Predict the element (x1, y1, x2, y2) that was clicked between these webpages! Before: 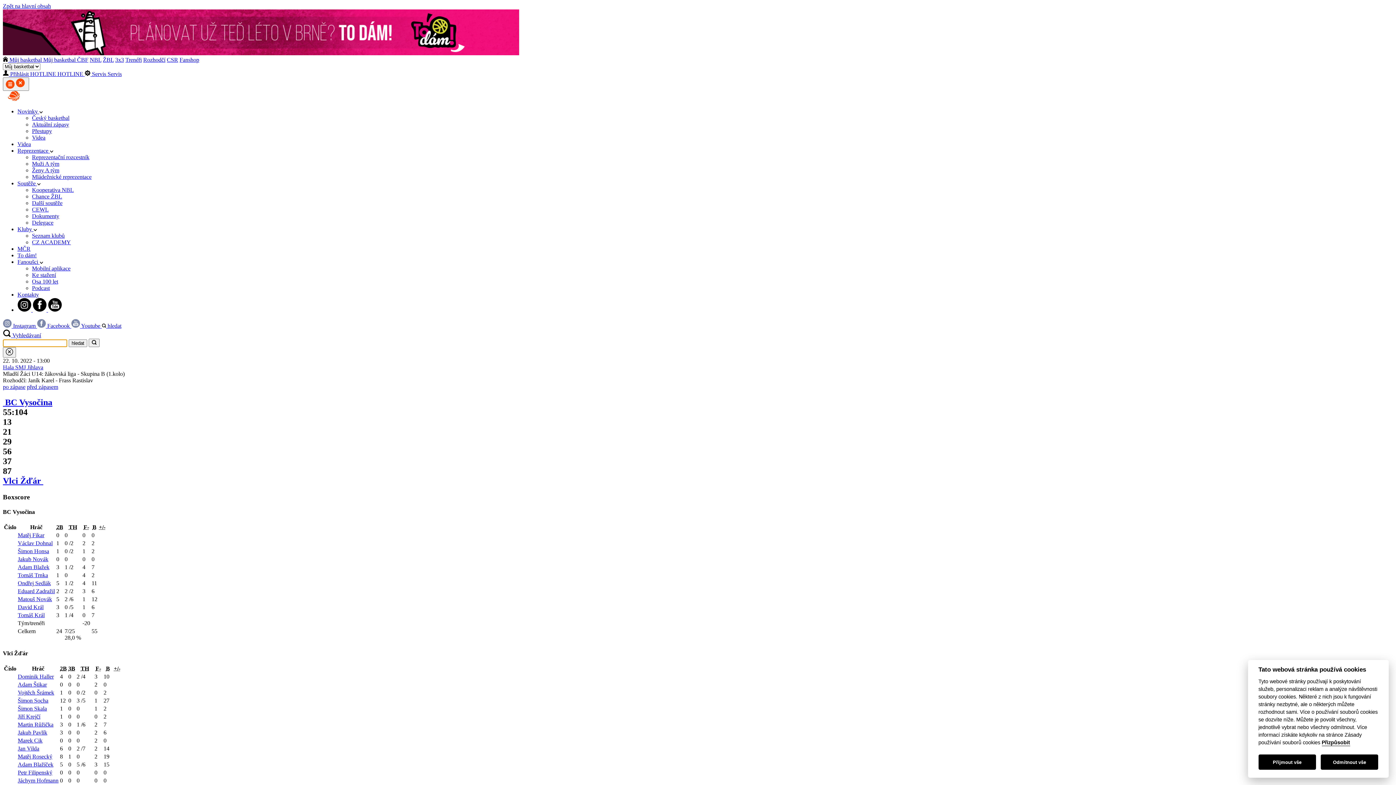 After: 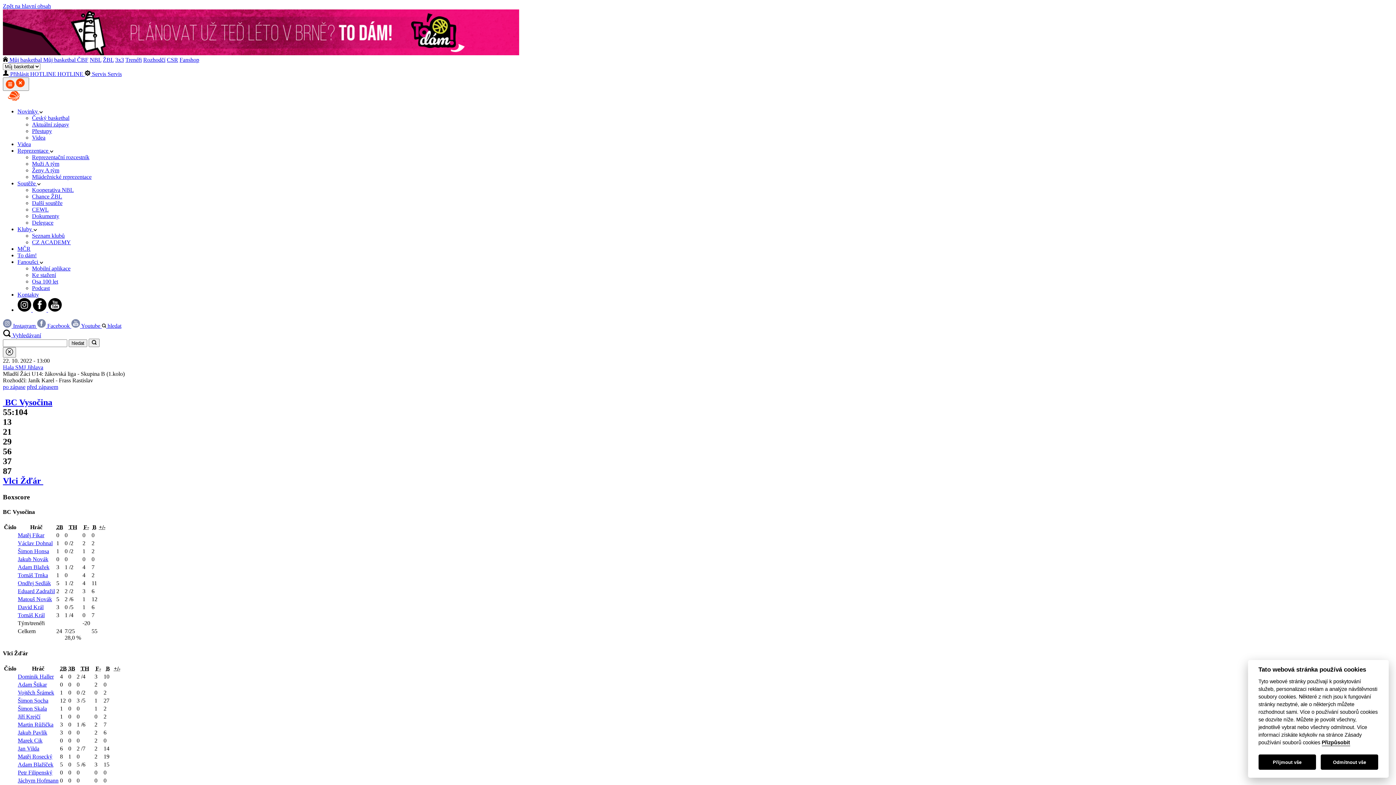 Action: bbox: (2, 50, 519, 56)